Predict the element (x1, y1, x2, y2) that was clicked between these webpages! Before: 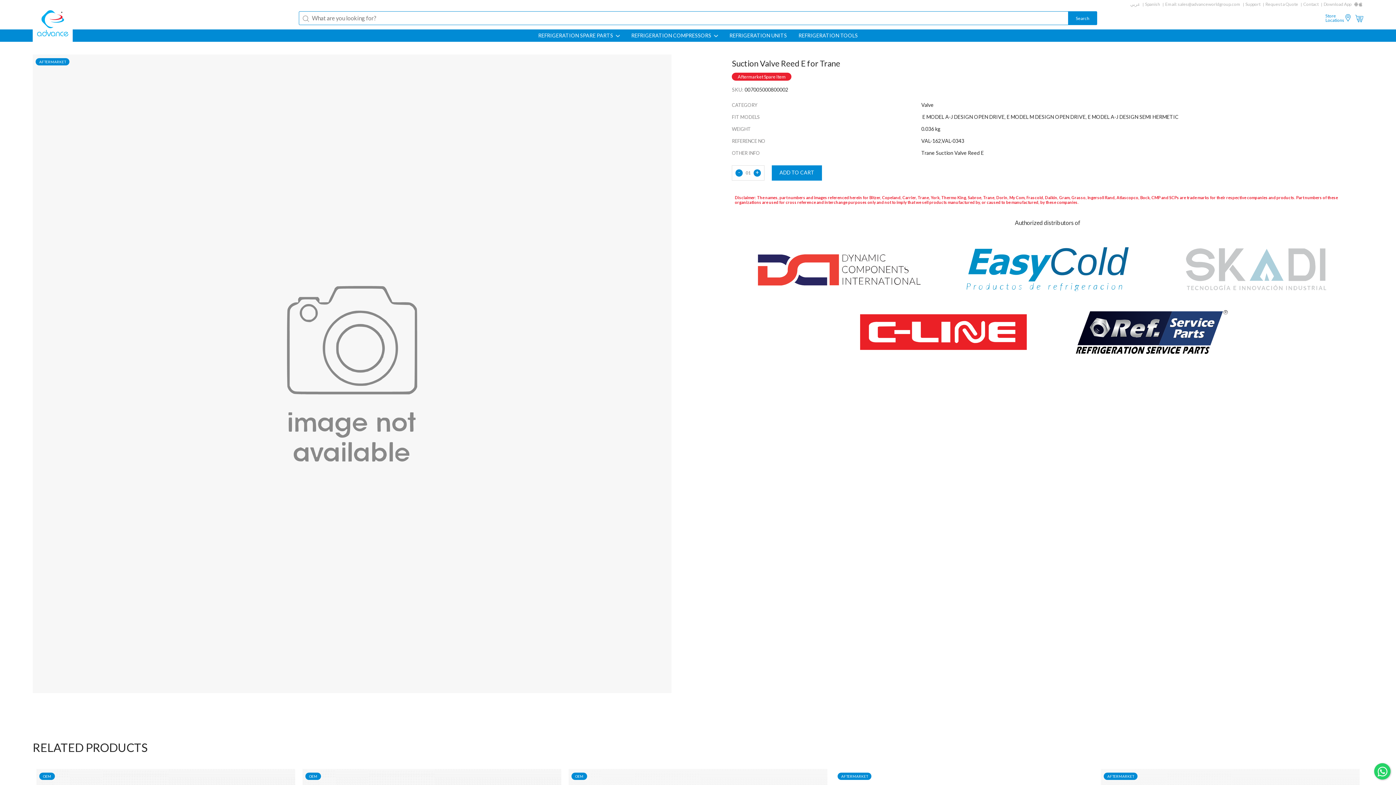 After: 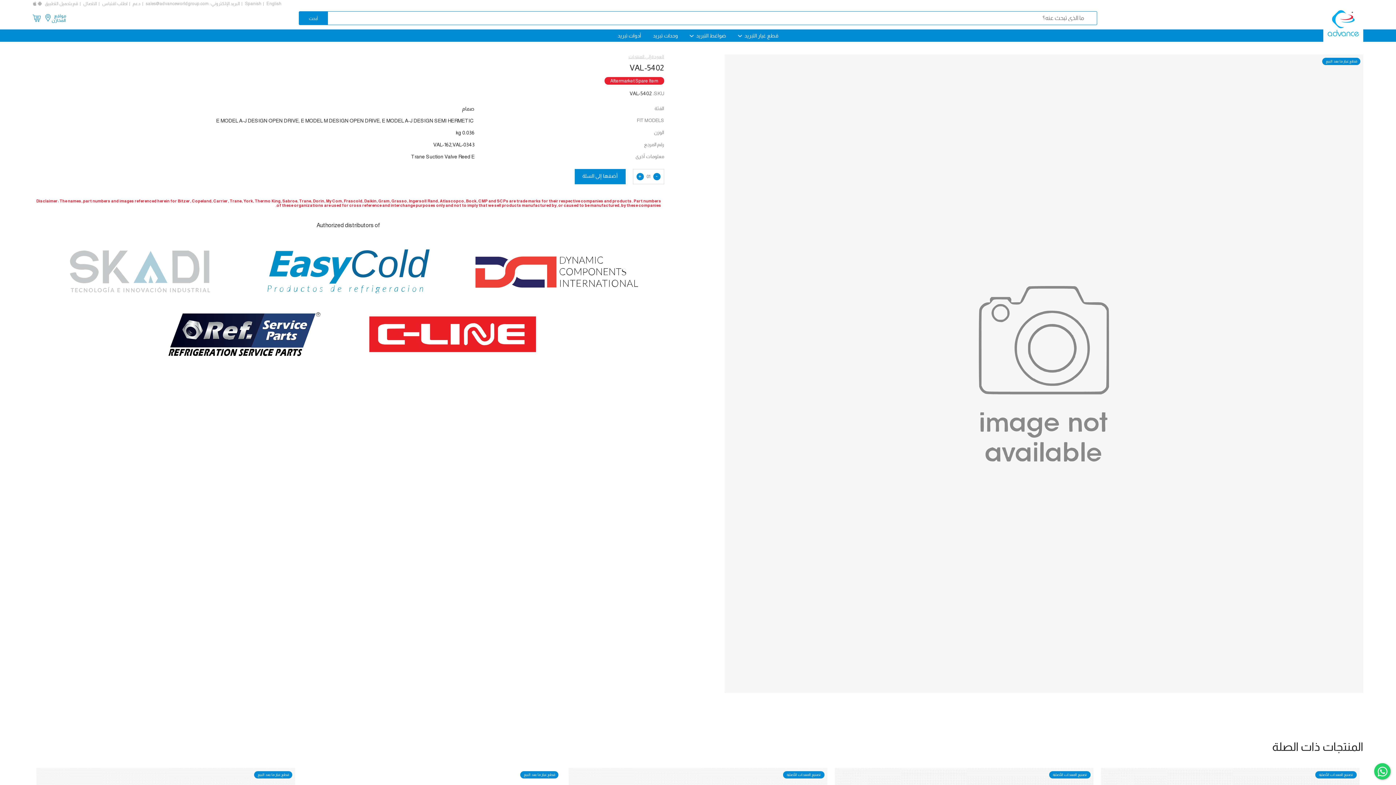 Action: label: عربي bbox: (1130, 1, 1140, 6)